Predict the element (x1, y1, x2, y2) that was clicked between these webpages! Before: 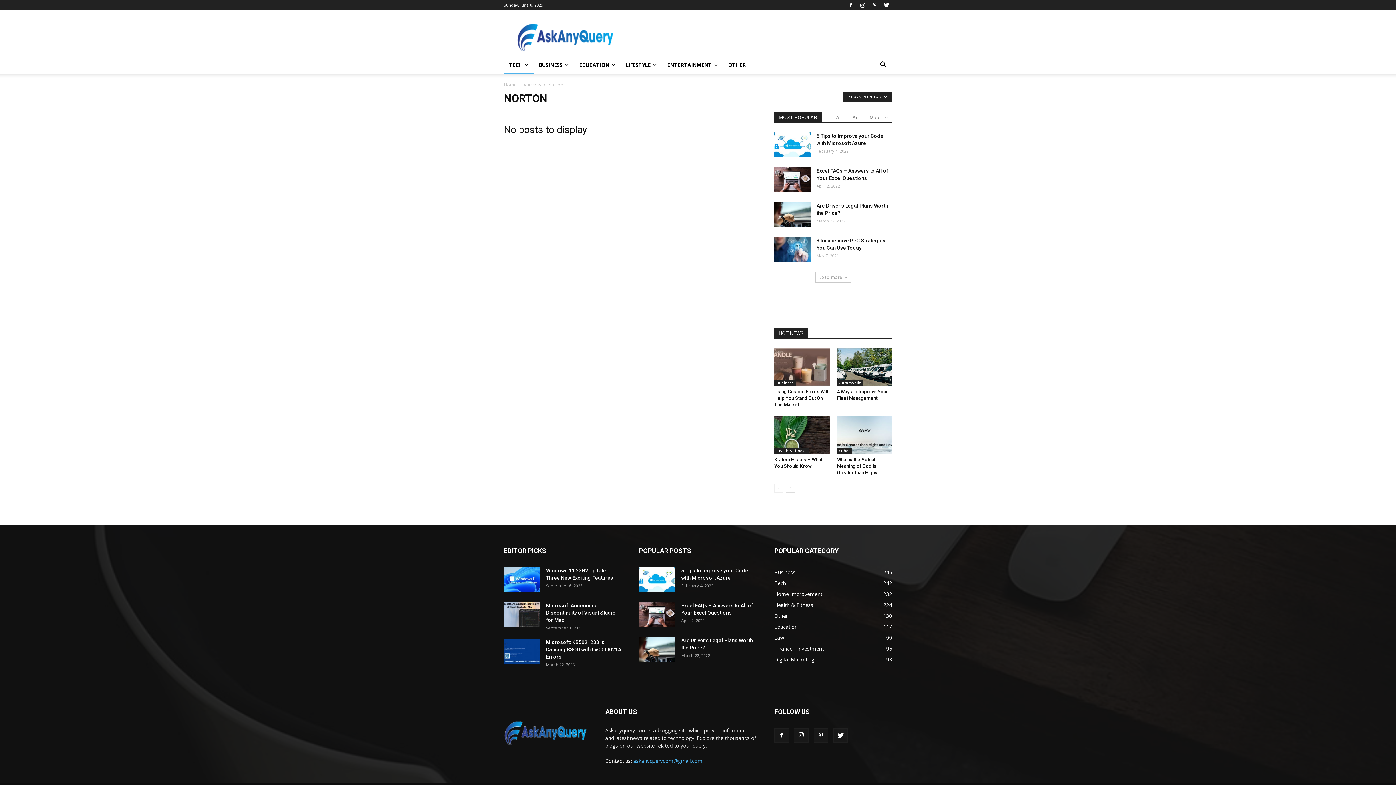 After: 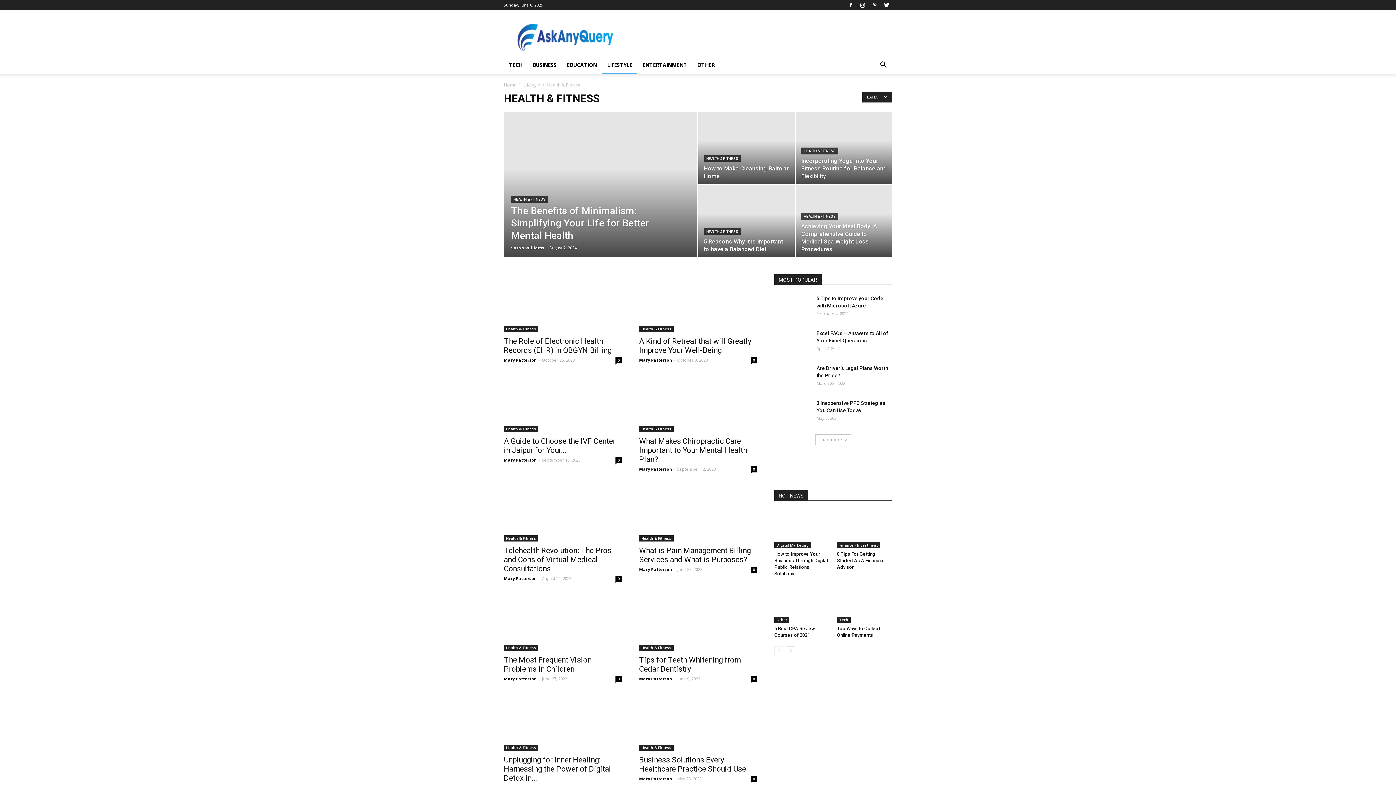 Action: bbox: (774, 448, 809, 454) label: Health & Fitness